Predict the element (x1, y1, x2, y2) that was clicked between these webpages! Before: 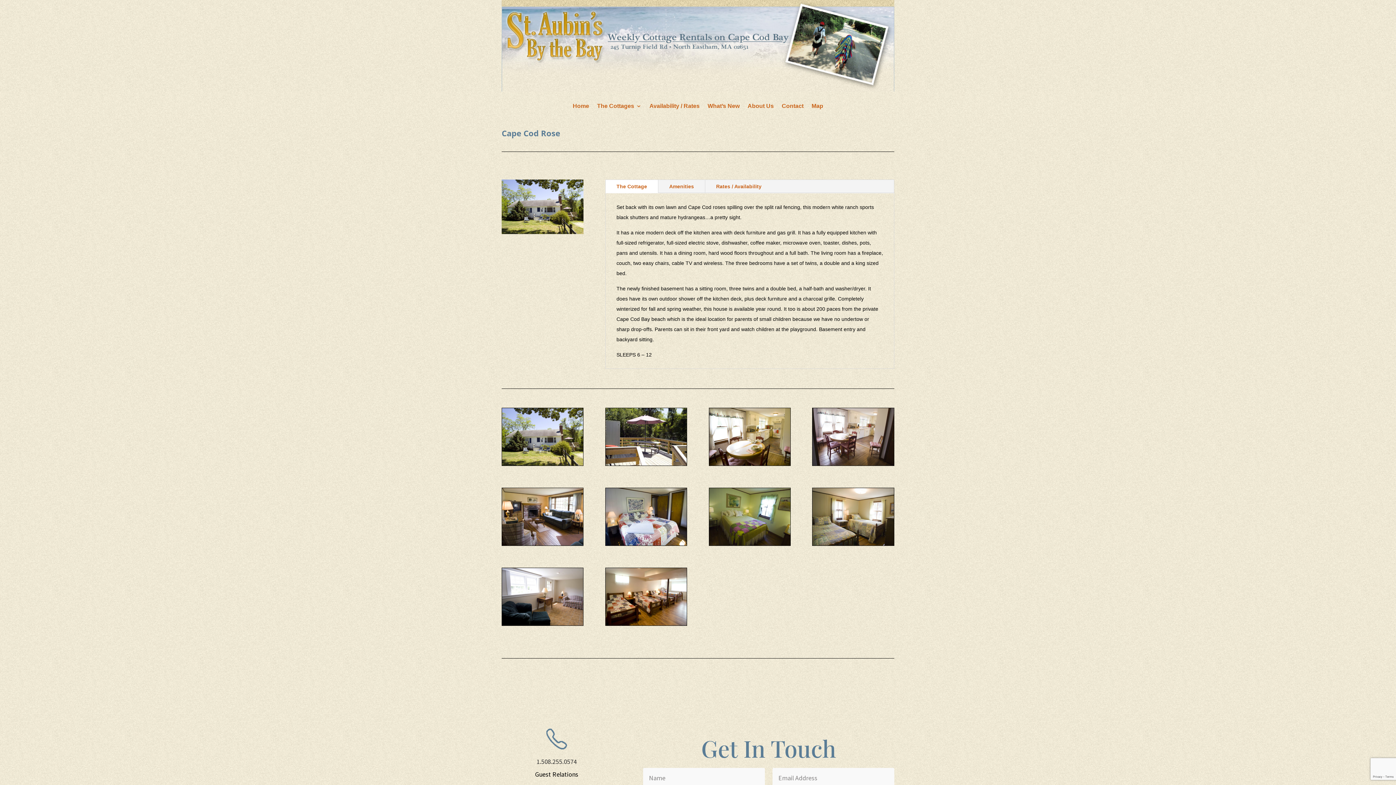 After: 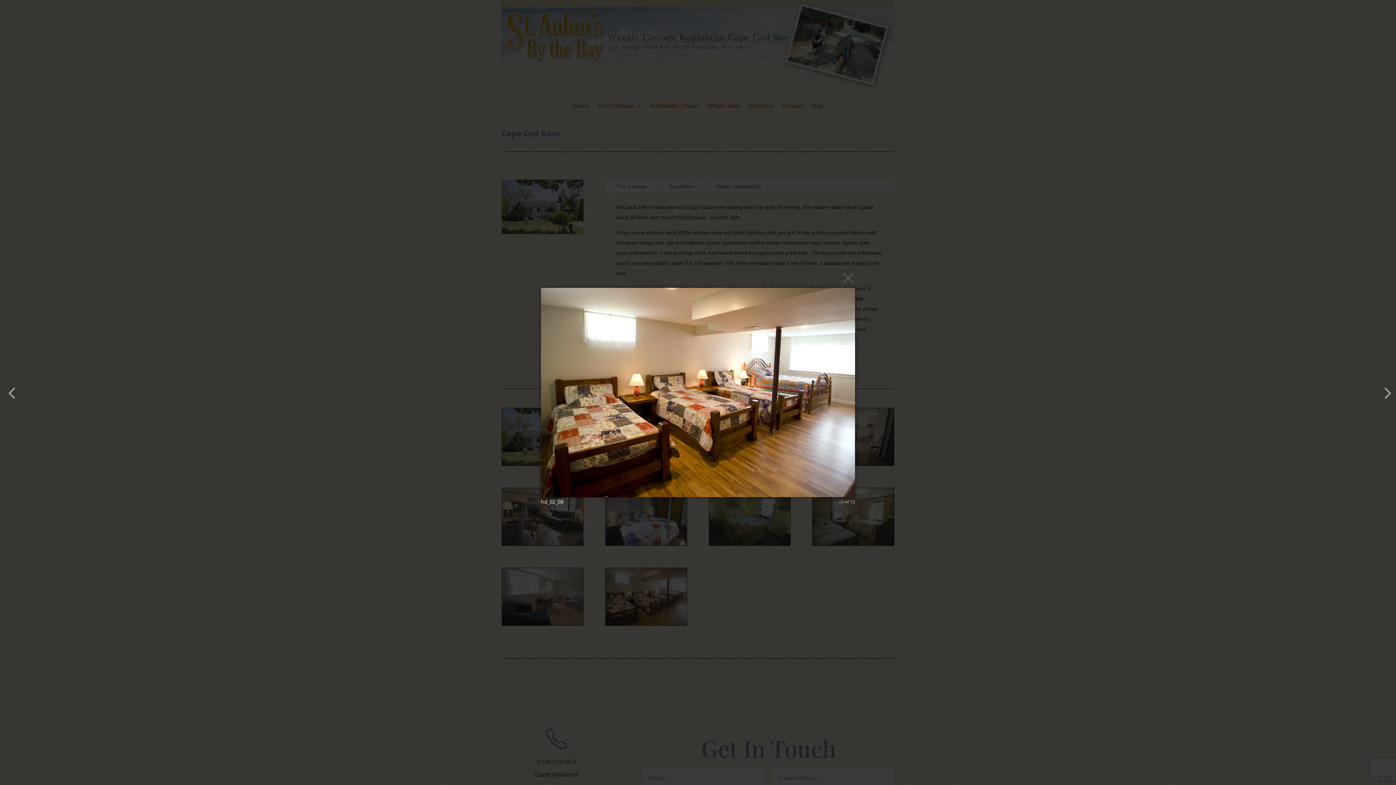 Action: bbox: (605, 620, 687, 627)